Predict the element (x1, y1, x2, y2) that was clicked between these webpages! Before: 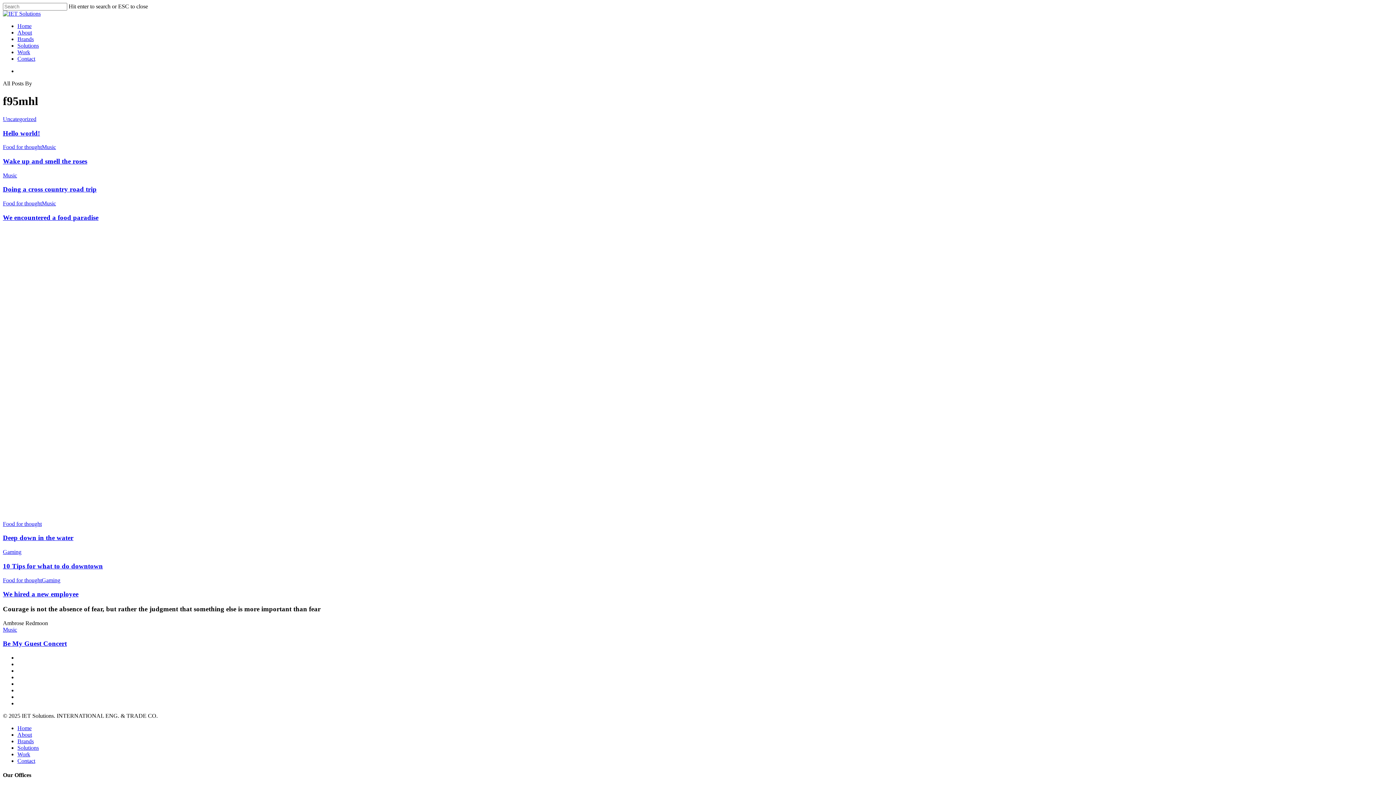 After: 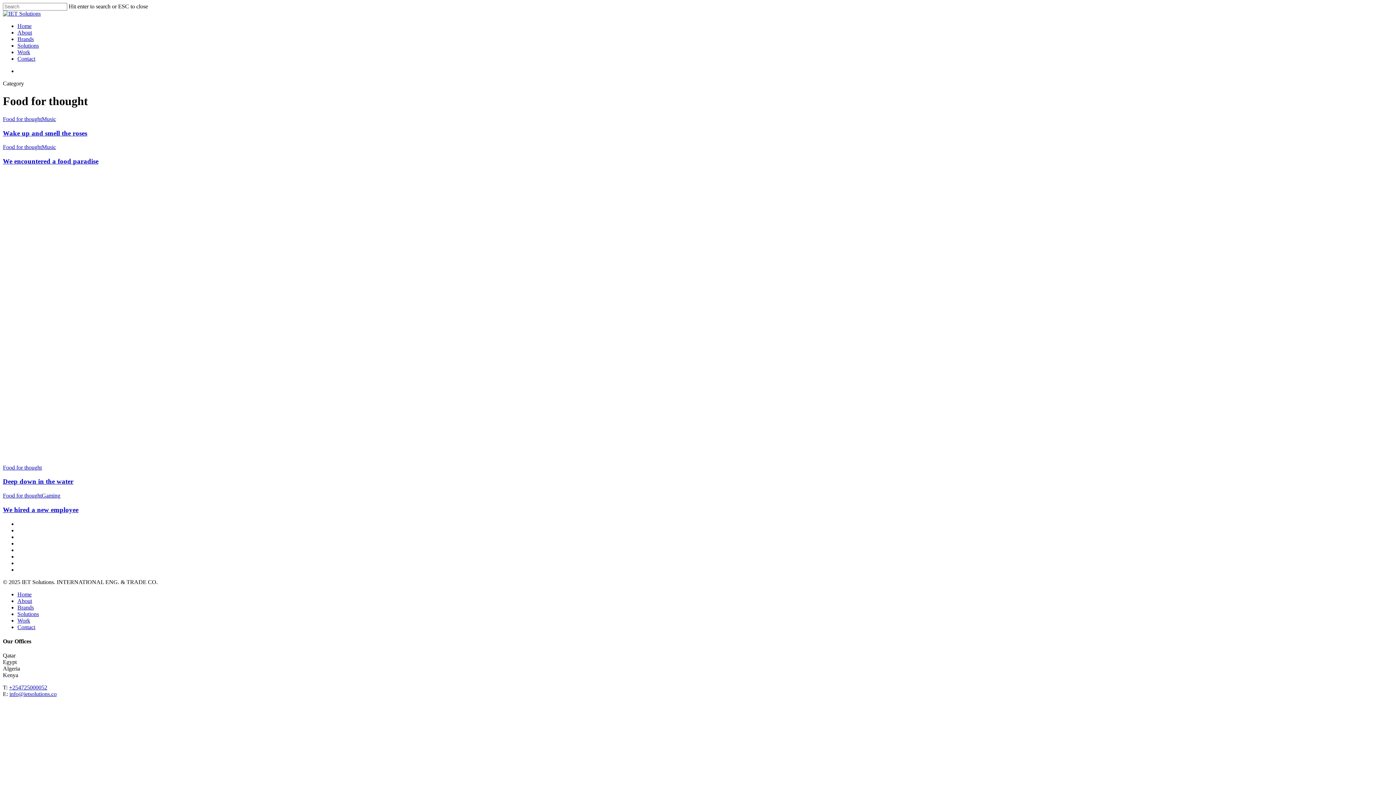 Action: label: Food for thought bbox: (2, 200, 41, 206)